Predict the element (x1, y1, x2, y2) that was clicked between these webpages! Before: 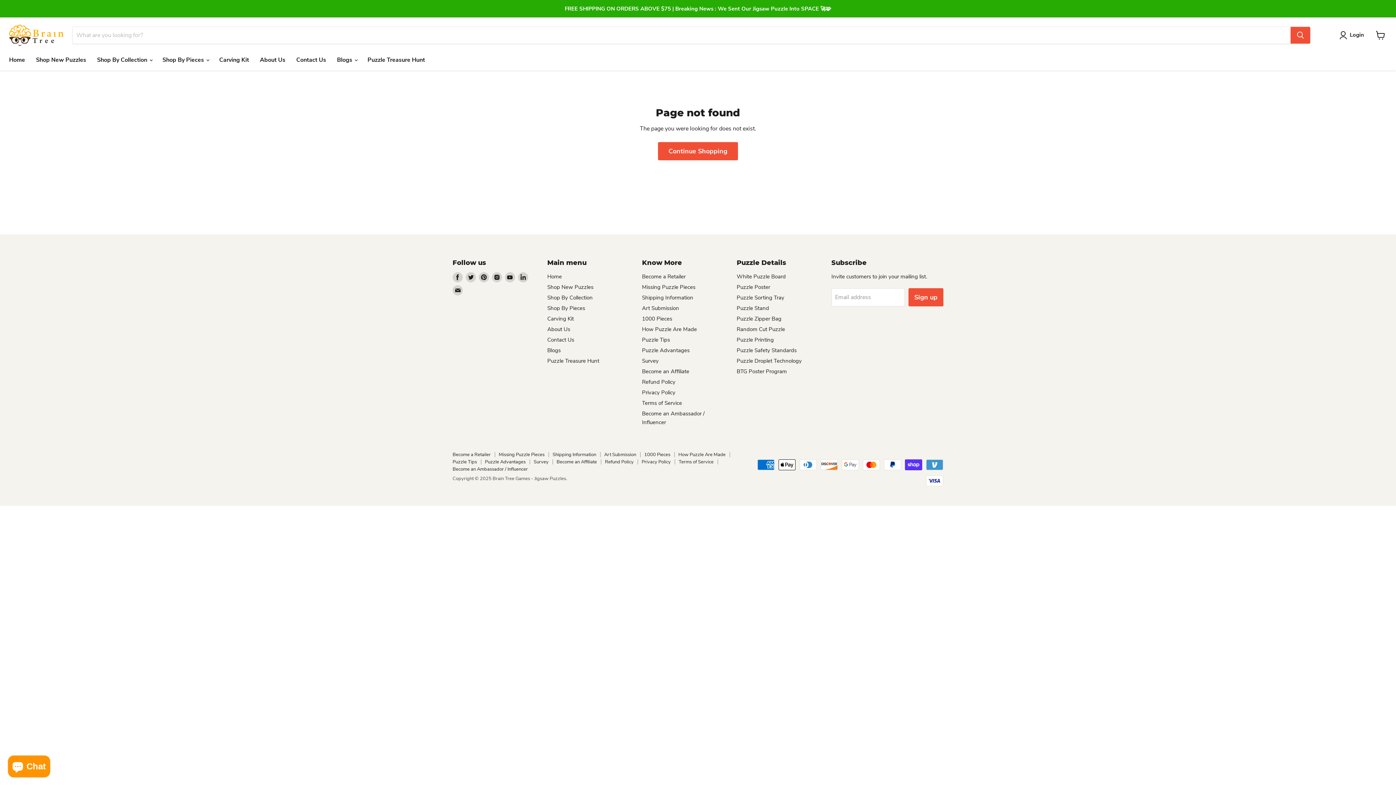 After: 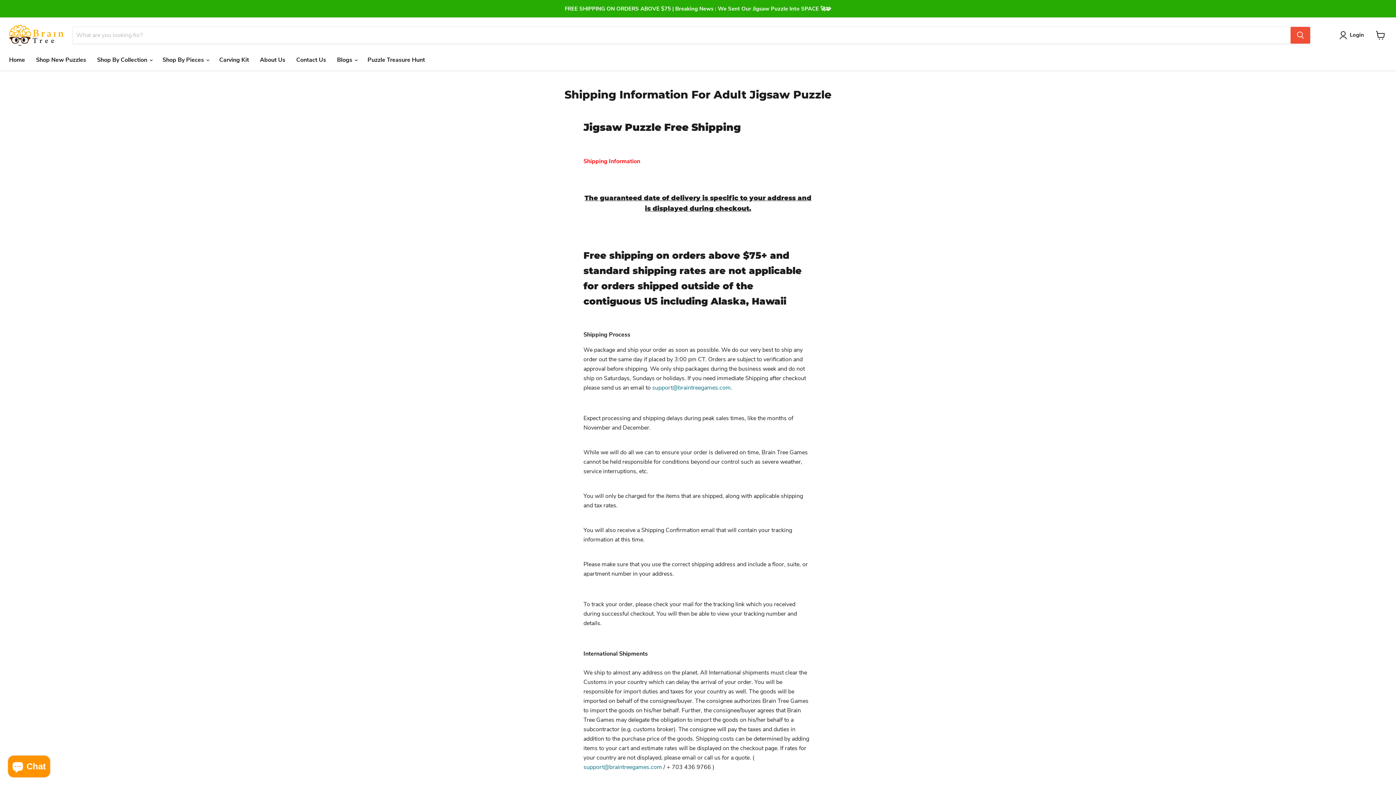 Action: bbox: (642, 294, 693, 301) label: Shipping Information